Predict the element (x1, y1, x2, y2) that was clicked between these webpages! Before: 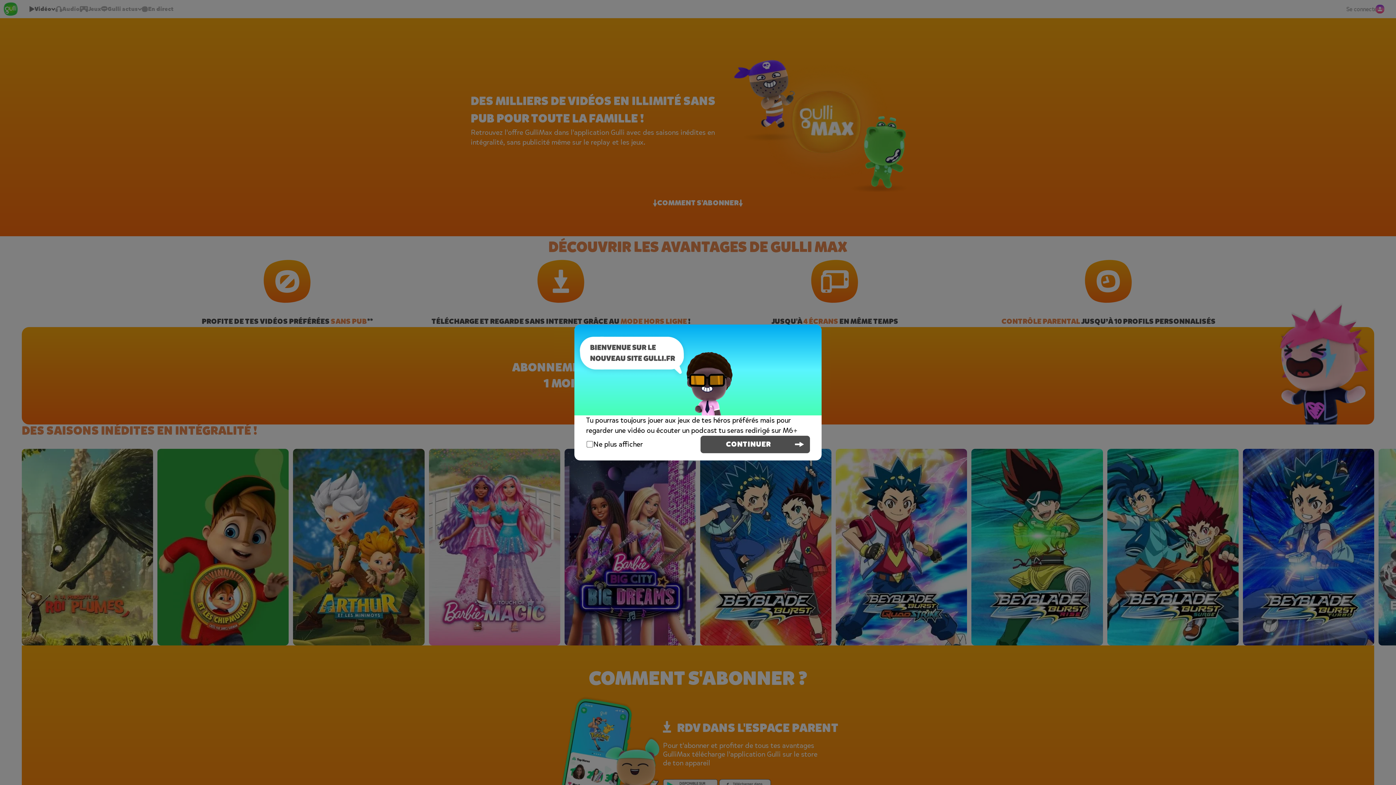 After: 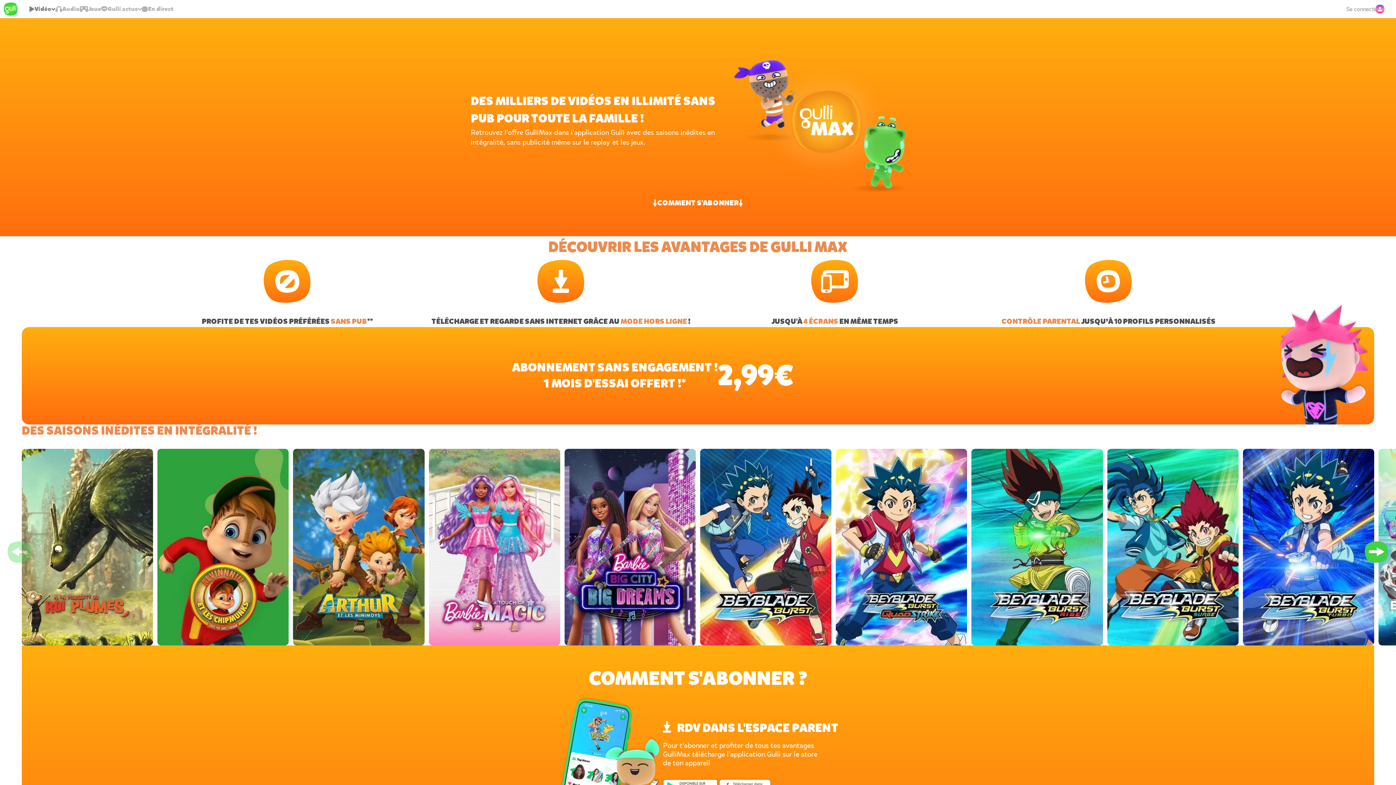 Action: bbox: (700, 436, 810, 453) label: CONTINUER